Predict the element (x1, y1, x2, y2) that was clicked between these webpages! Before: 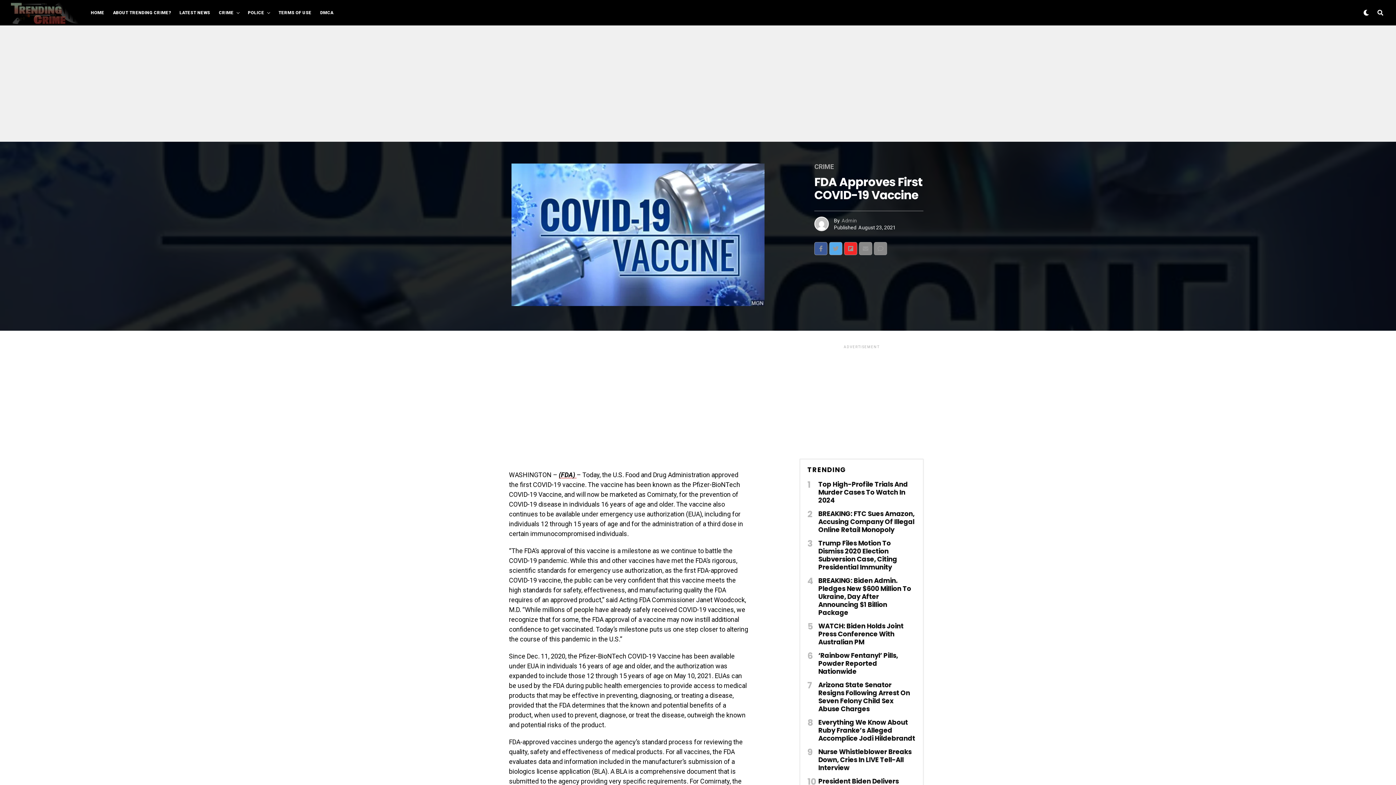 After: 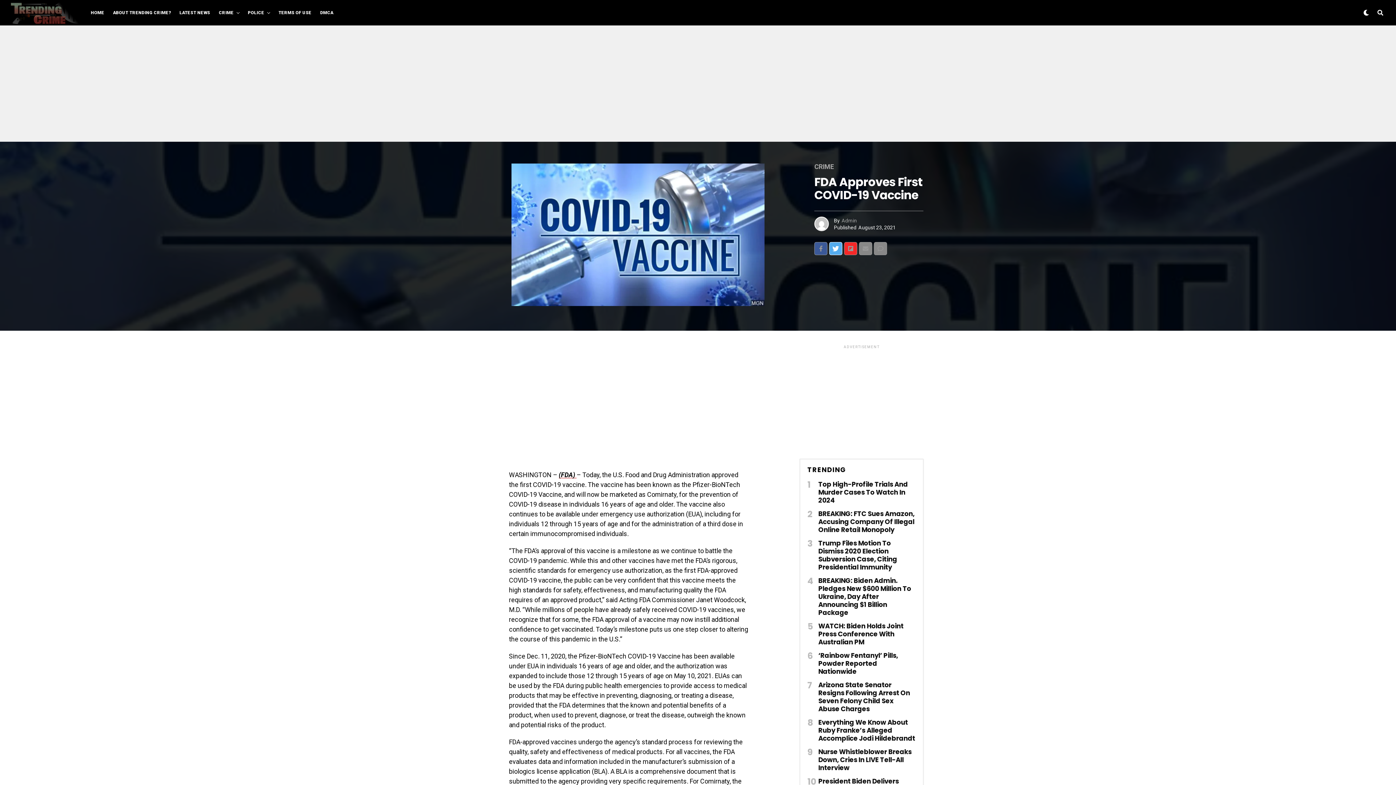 Action: bbox: (829, 242, 842, 255)